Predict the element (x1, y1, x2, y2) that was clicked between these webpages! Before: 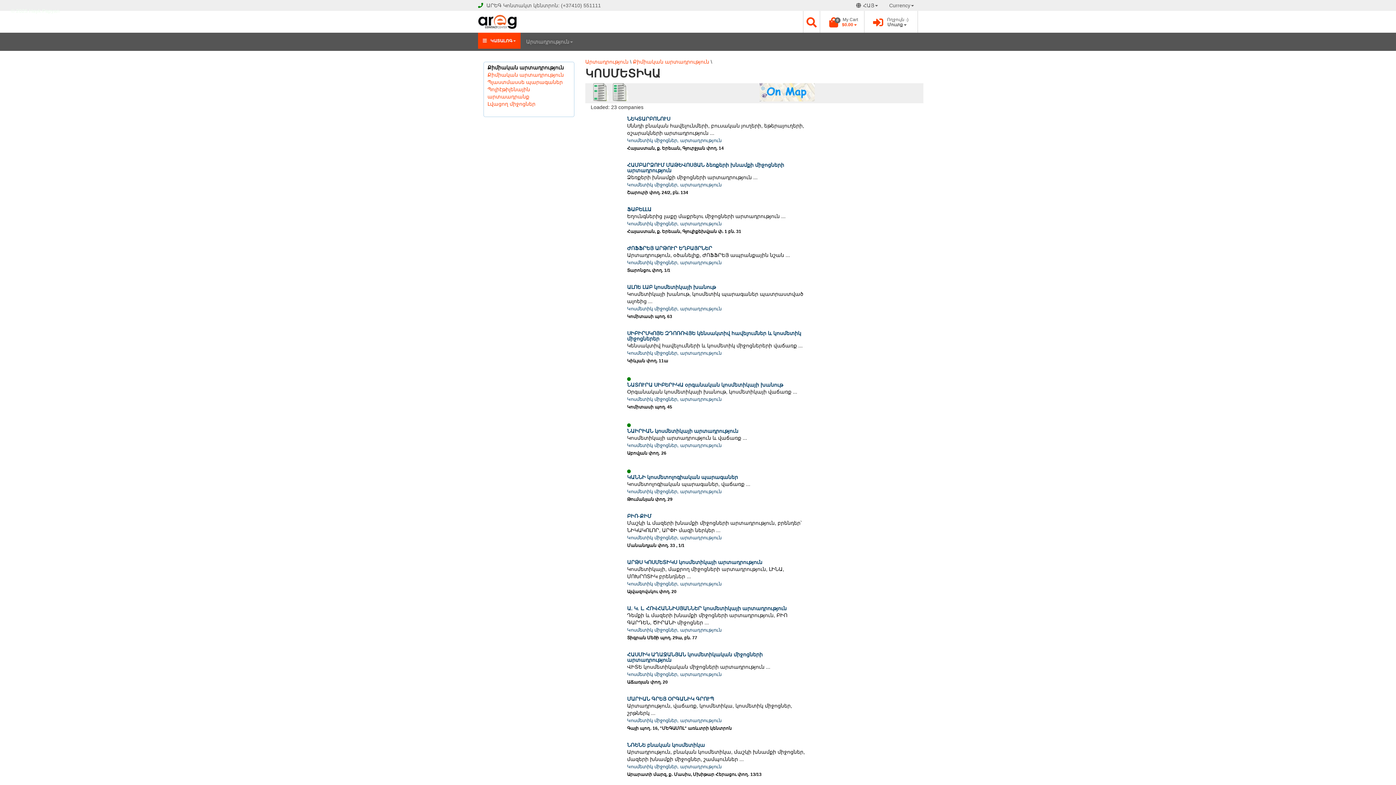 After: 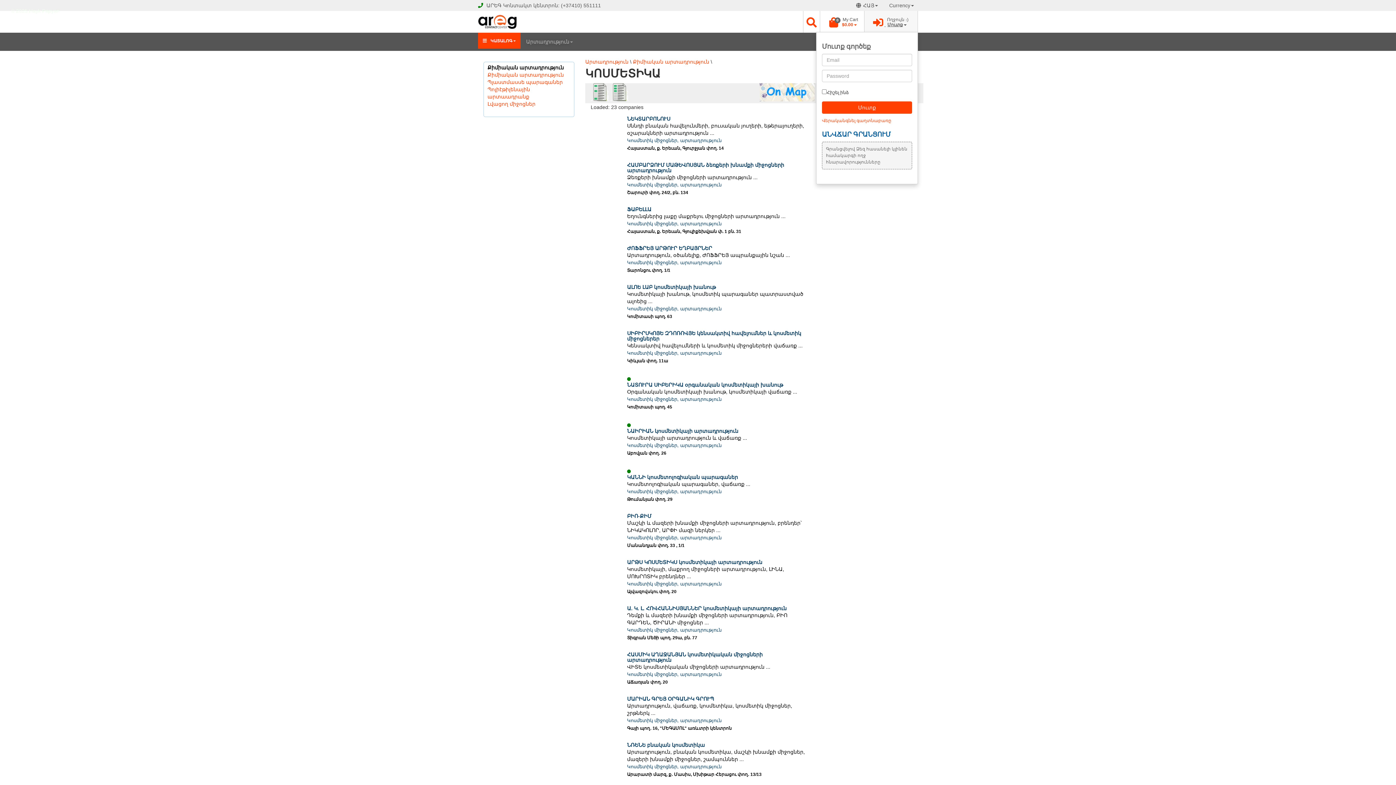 Action: bbox: (871, 22, 906, 27) label: Ողջույն ։)
 Մուտք